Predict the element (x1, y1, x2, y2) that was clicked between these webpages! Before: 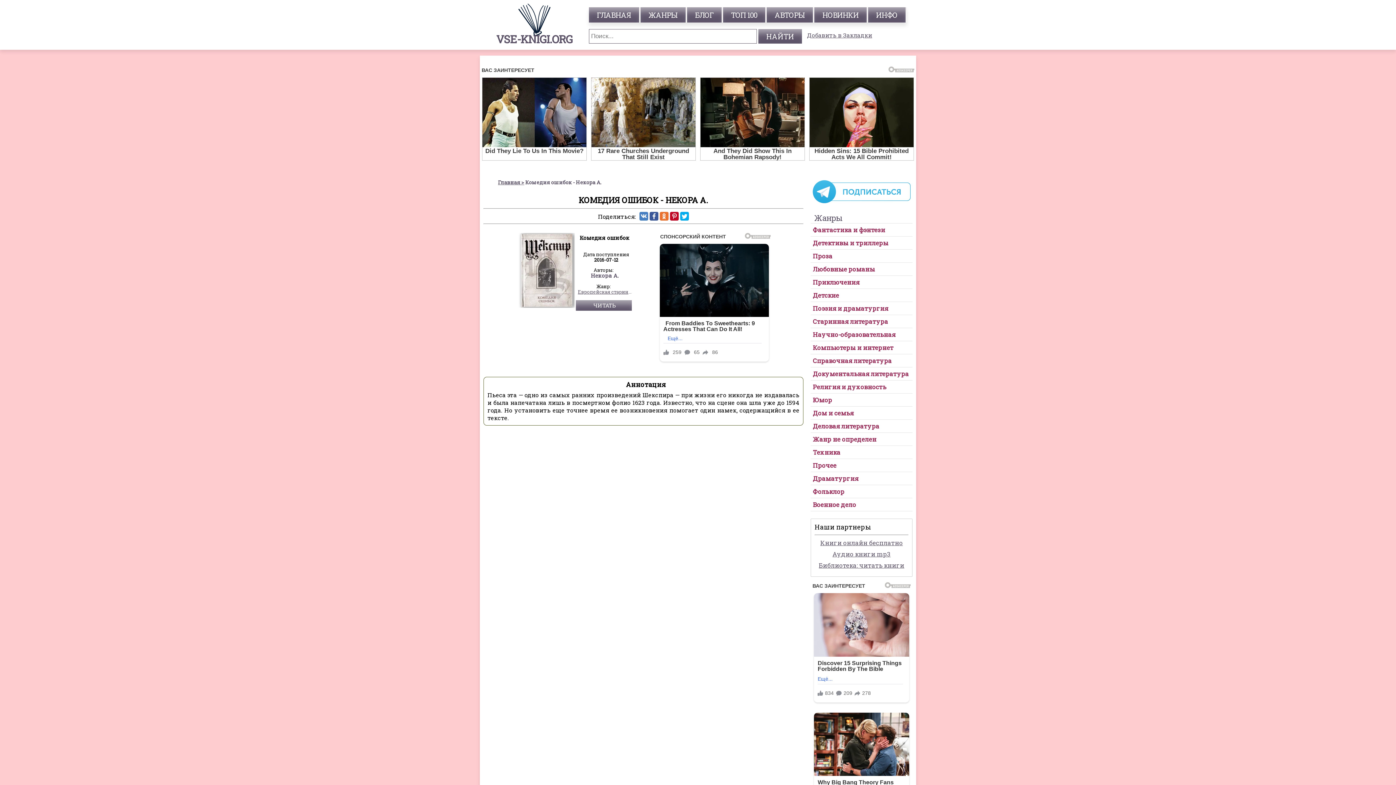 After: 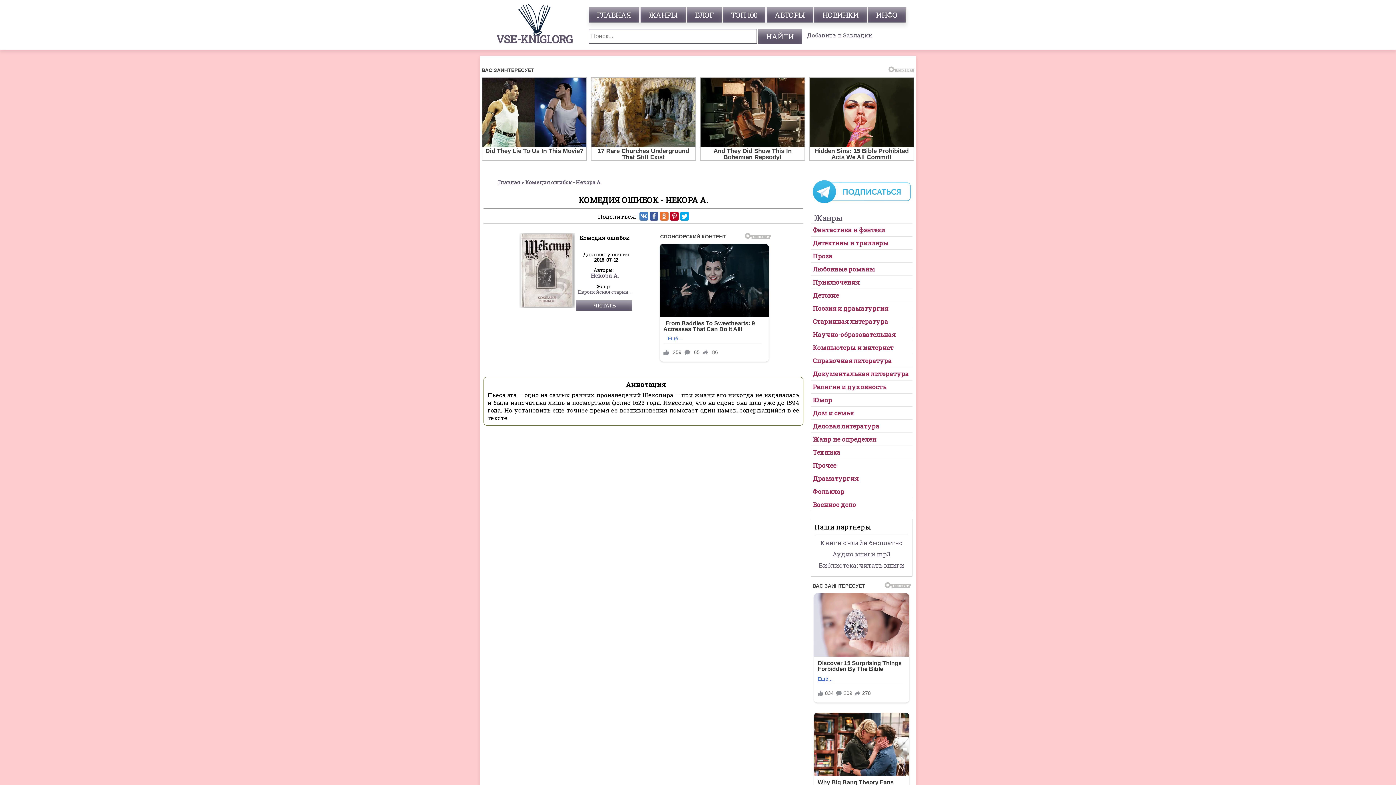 Action: label: Книги онлайн бесплатно bbox: (820, 539, 903, 547)